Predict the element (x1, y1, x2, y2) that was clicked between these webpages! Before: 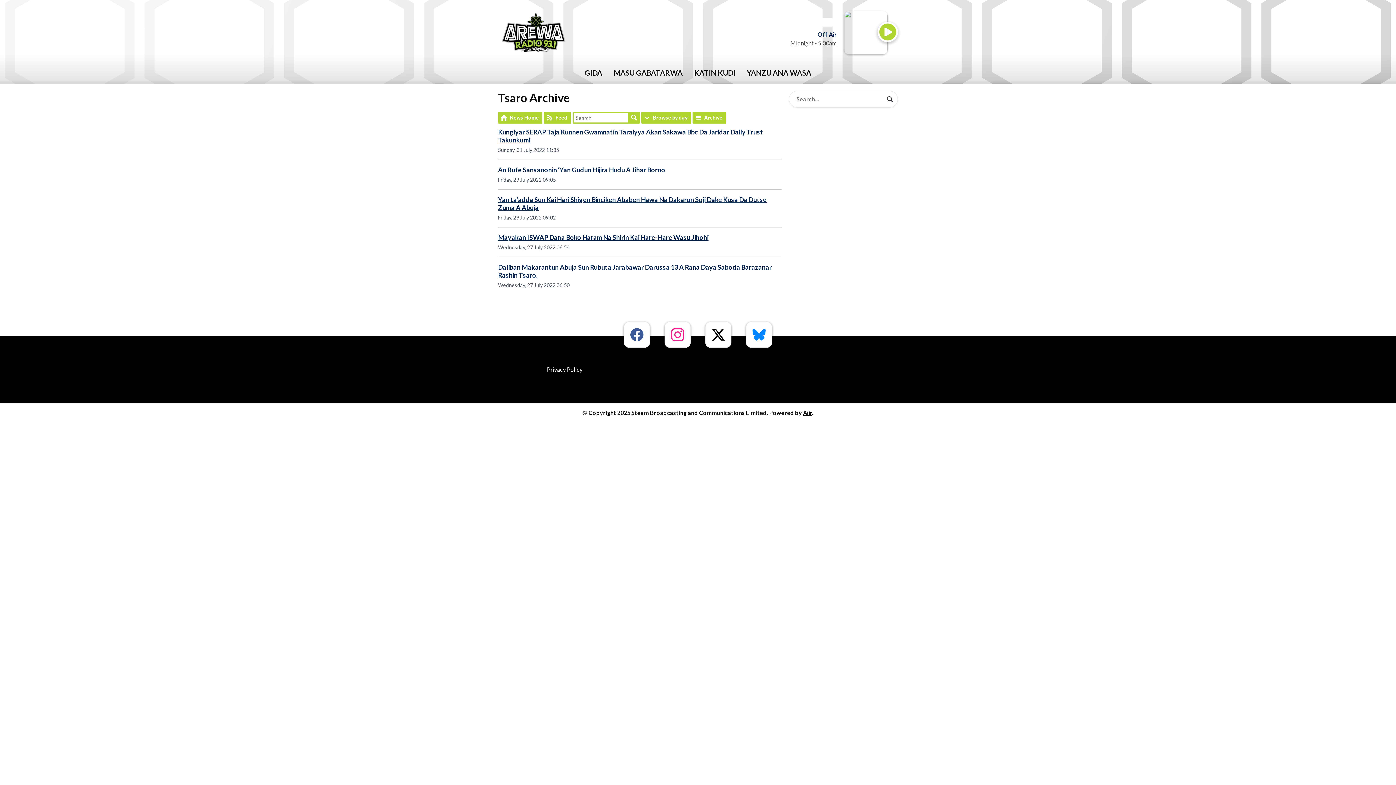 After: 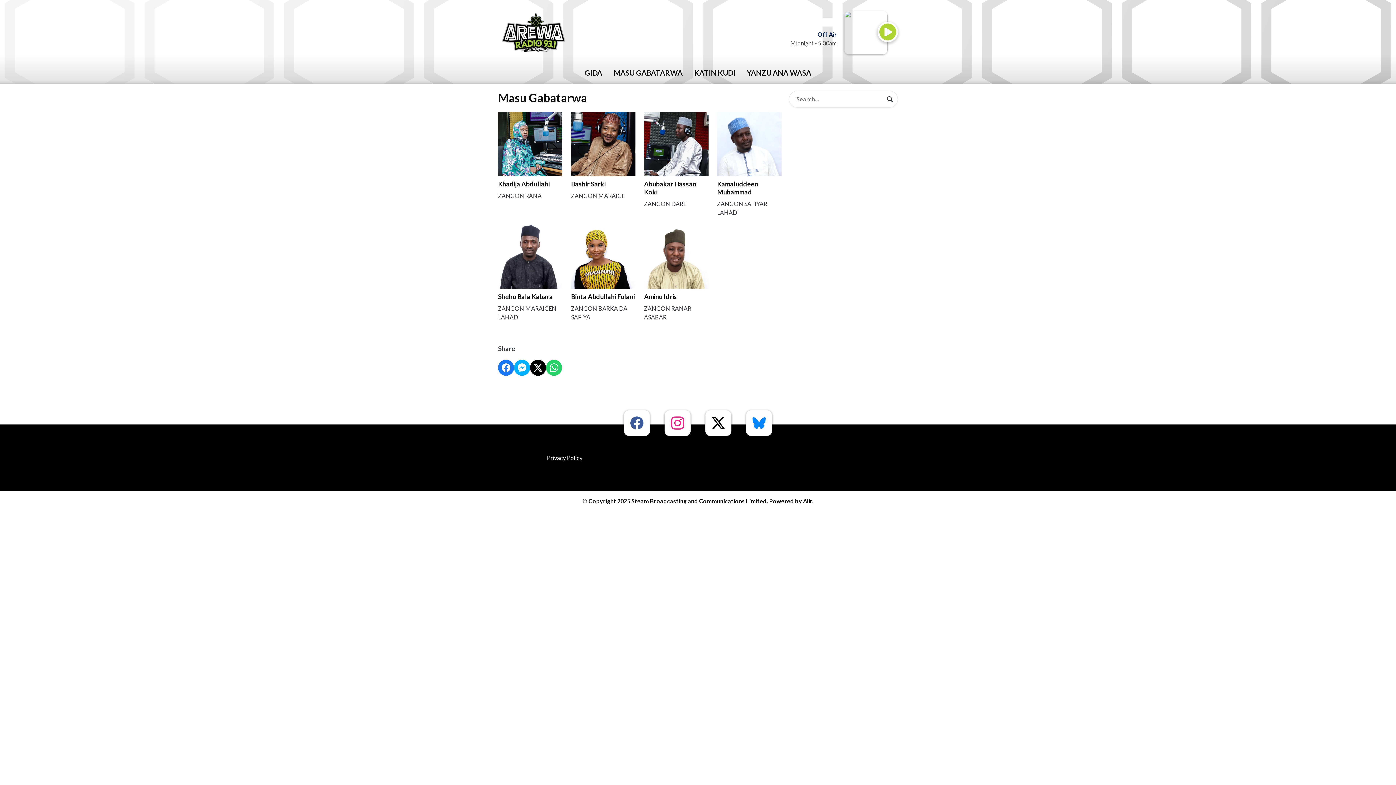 Action: label: MASU GABATARWA bbox: (608, 61, 688, 83)